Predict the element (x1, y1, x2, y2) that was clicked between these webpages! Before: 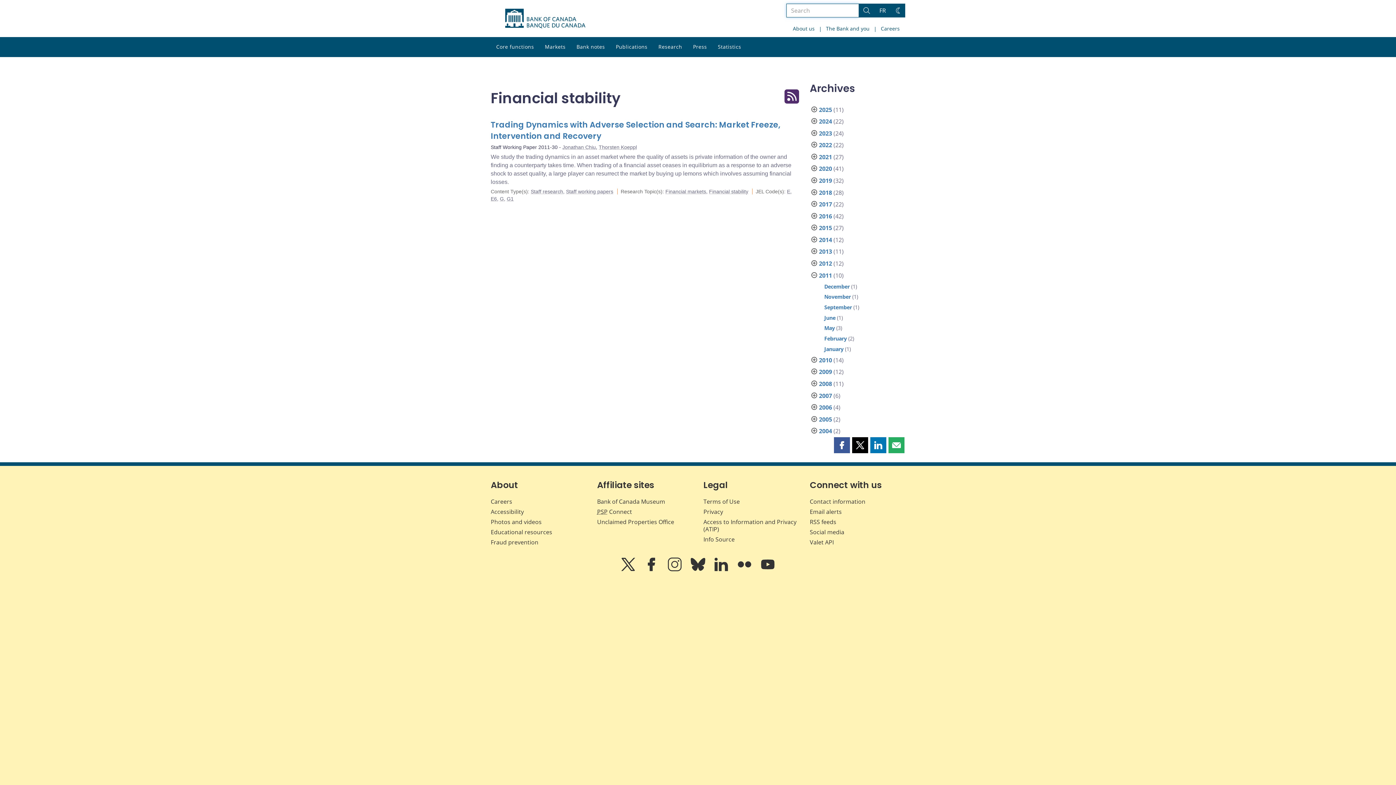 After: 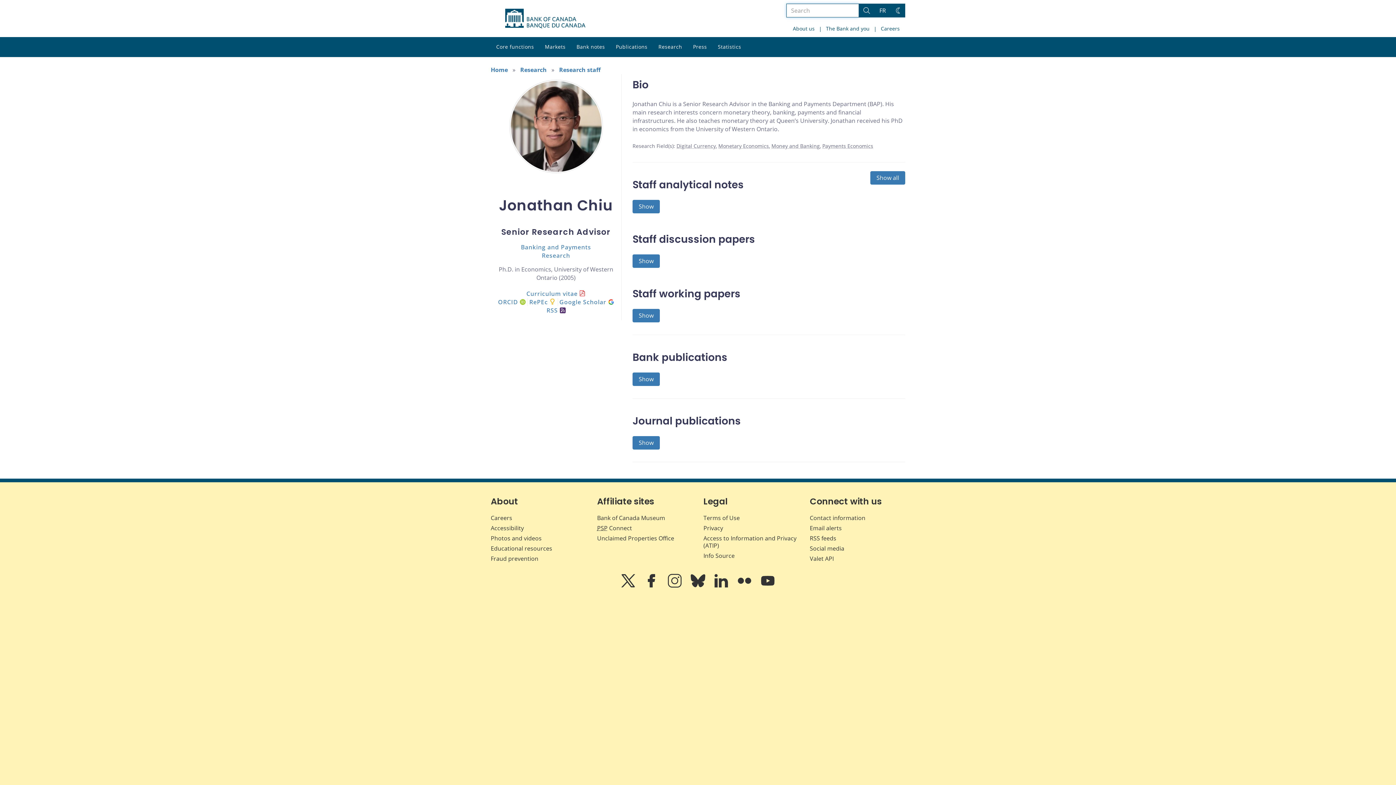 Action: label: Jonathan Chiu bbox: (562, 144, 596, 150)